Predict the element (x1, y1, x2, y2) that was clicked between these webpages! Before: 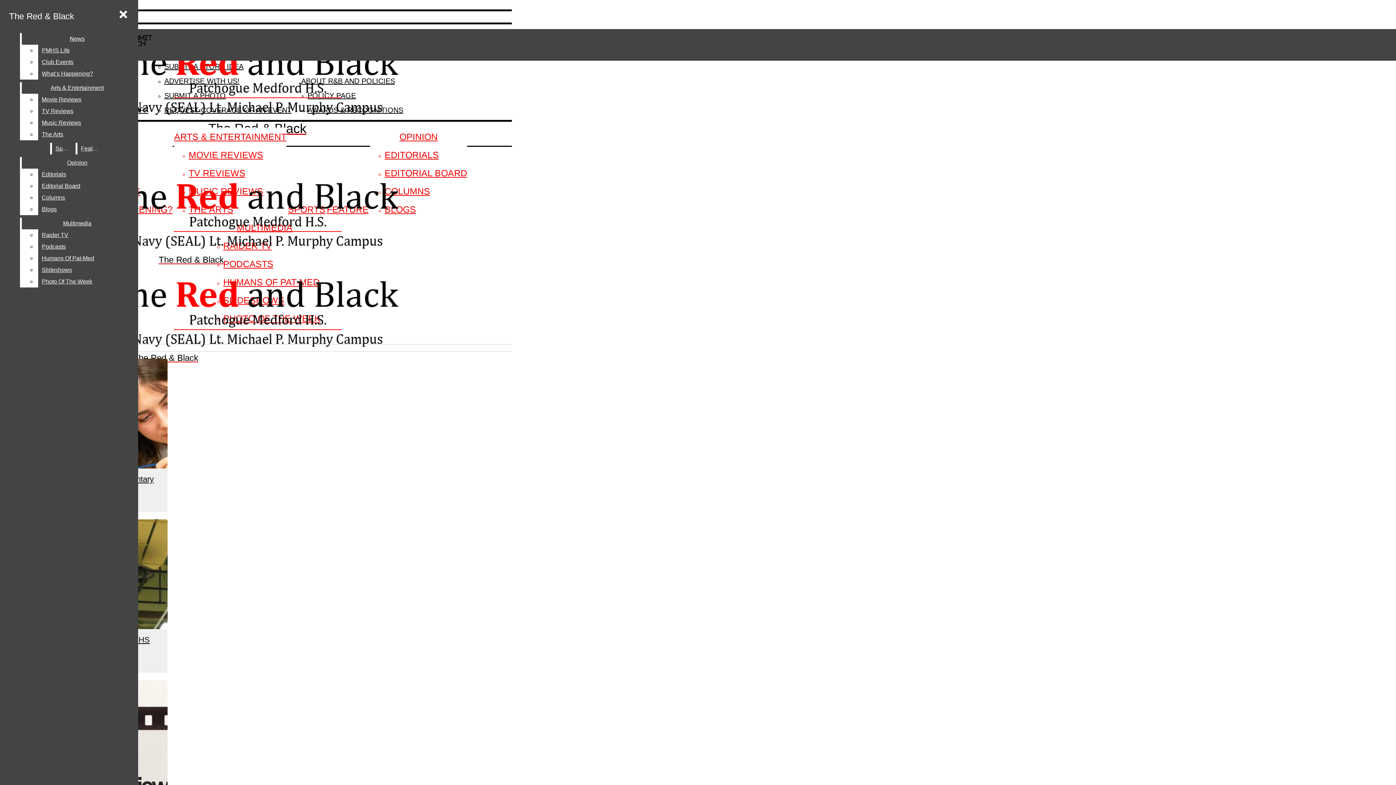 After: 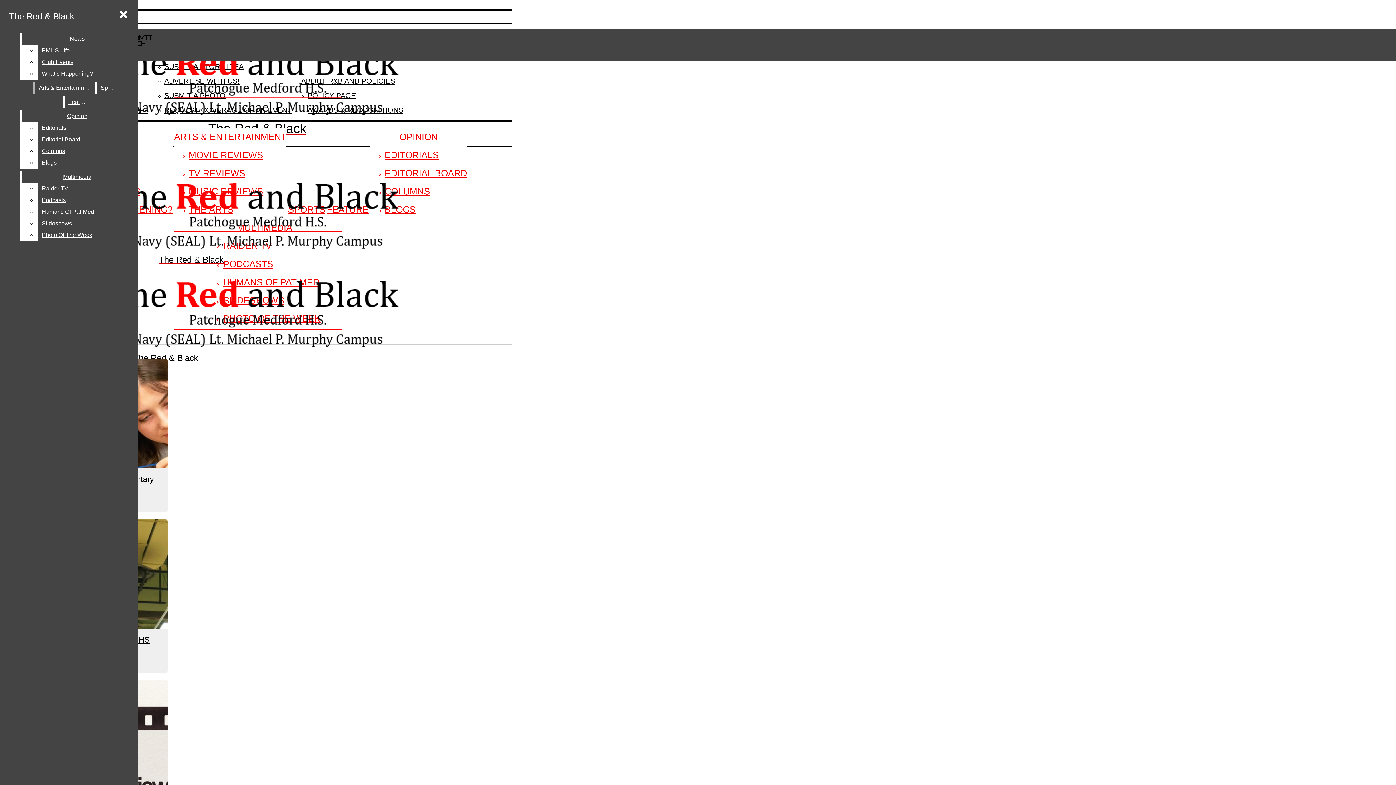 Action: label: Club Events bbox: (38, 56, 132, 68)